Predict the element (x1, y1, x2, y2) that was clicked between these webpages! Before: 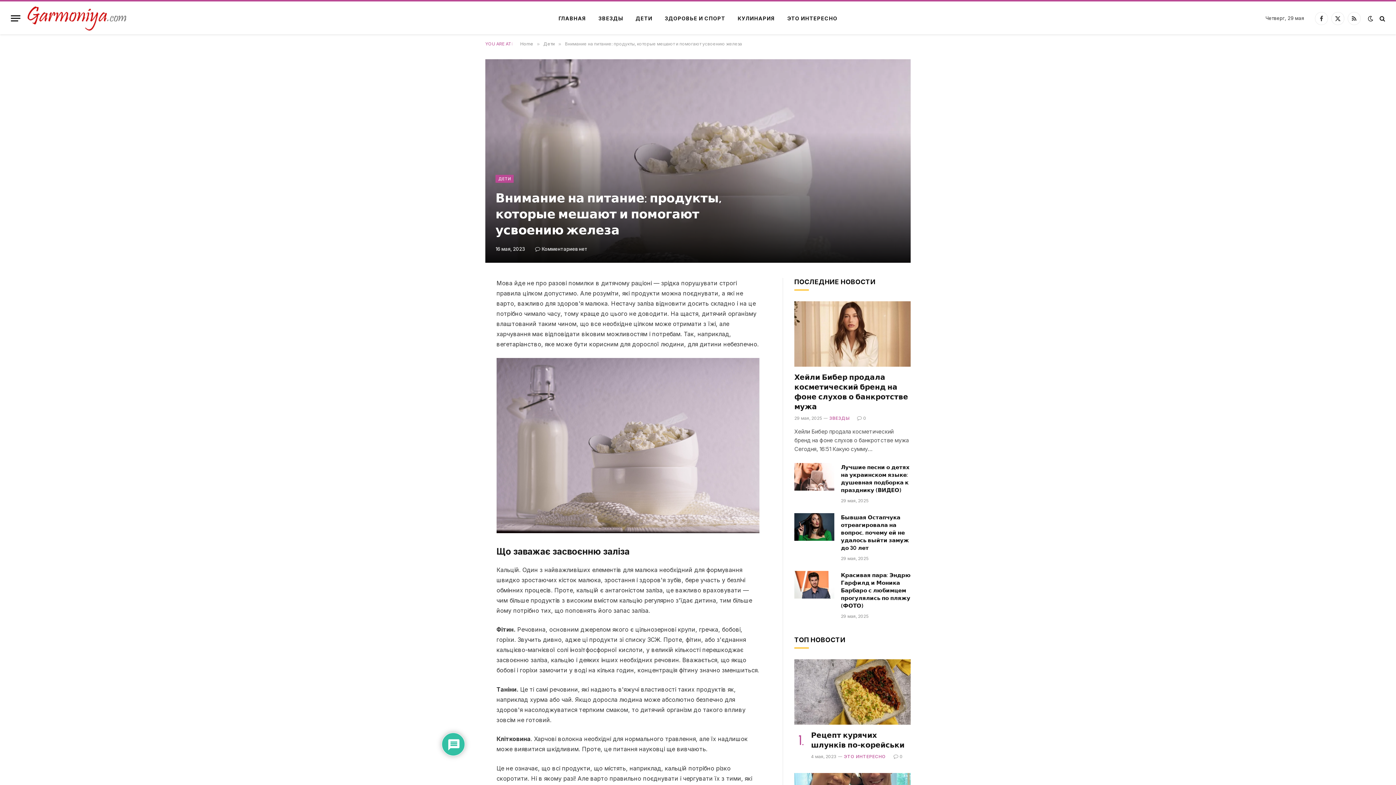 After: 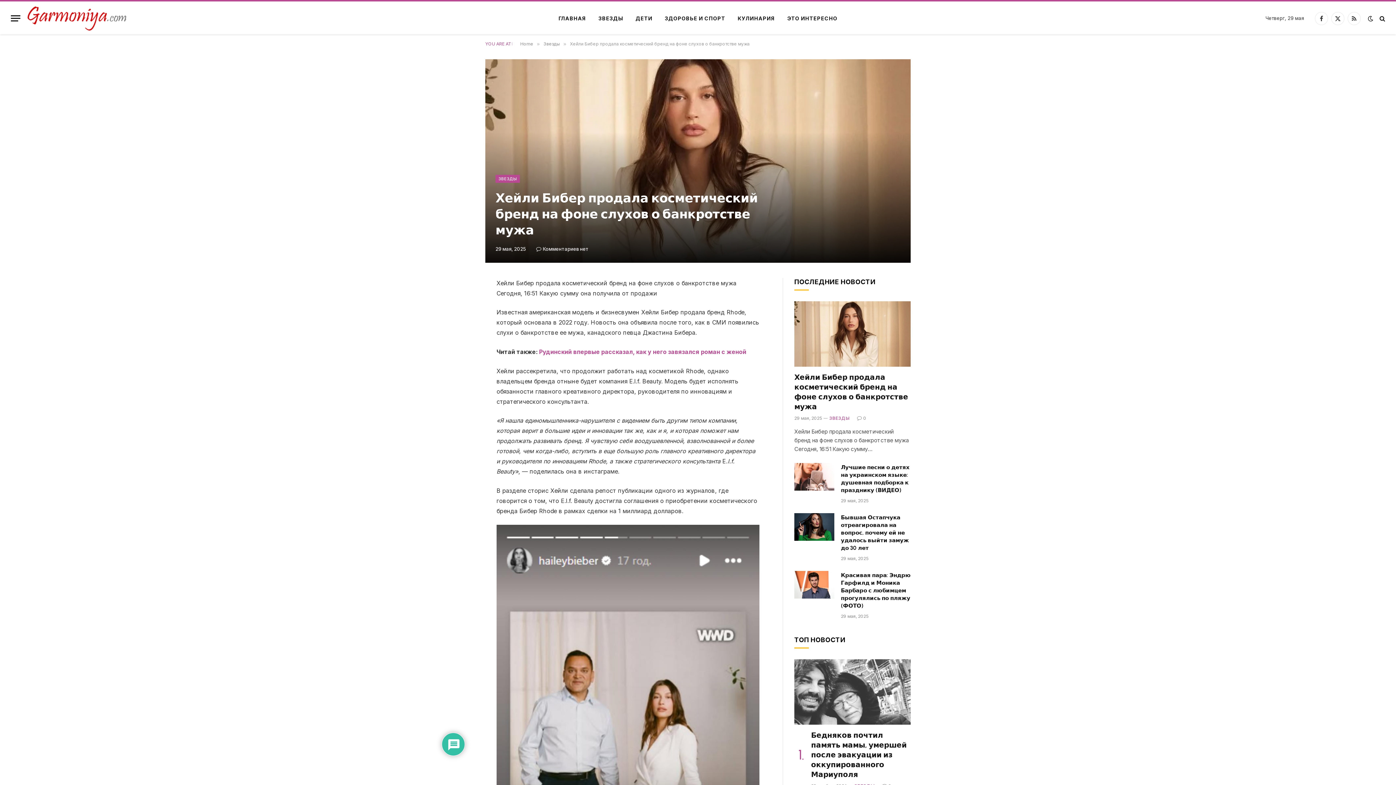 Action: bbox: (794, 301, 910, 366)